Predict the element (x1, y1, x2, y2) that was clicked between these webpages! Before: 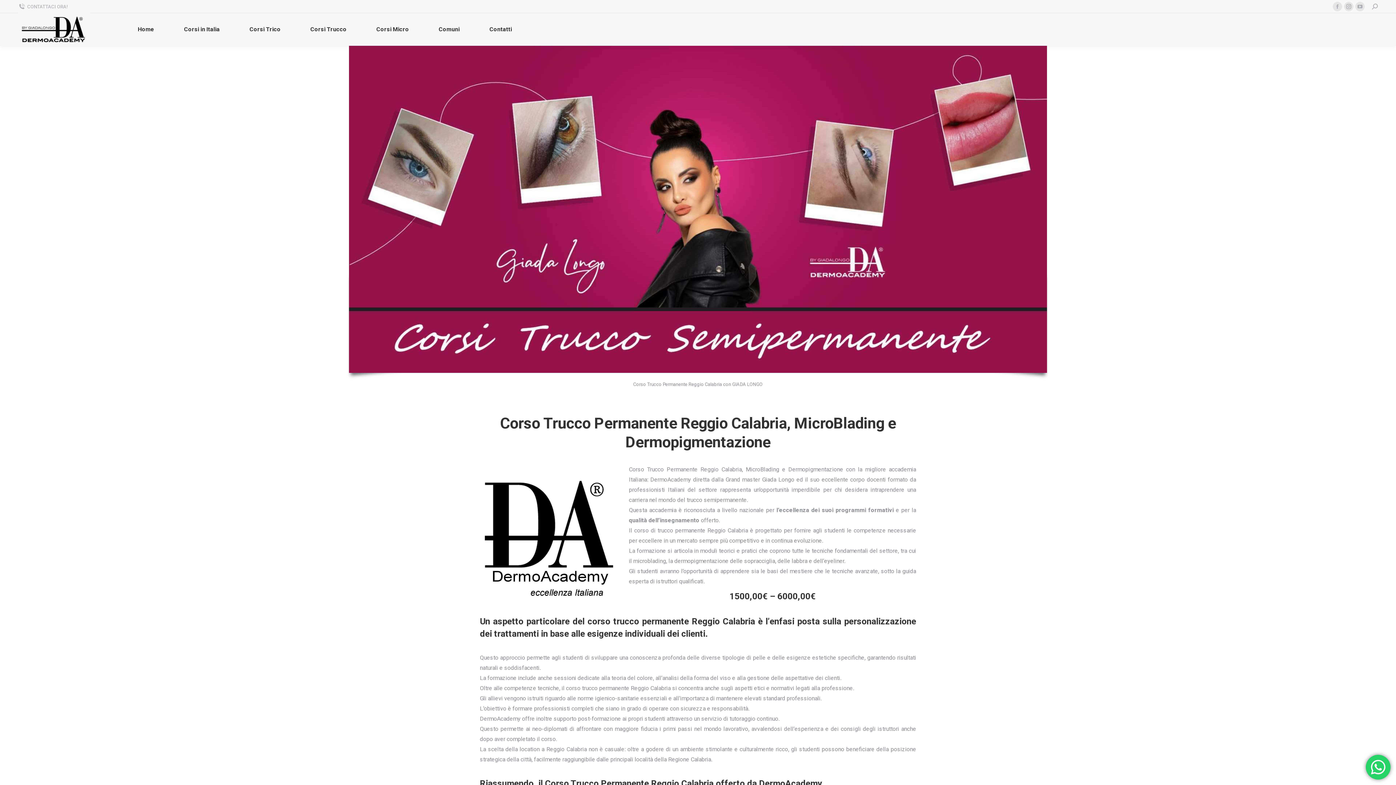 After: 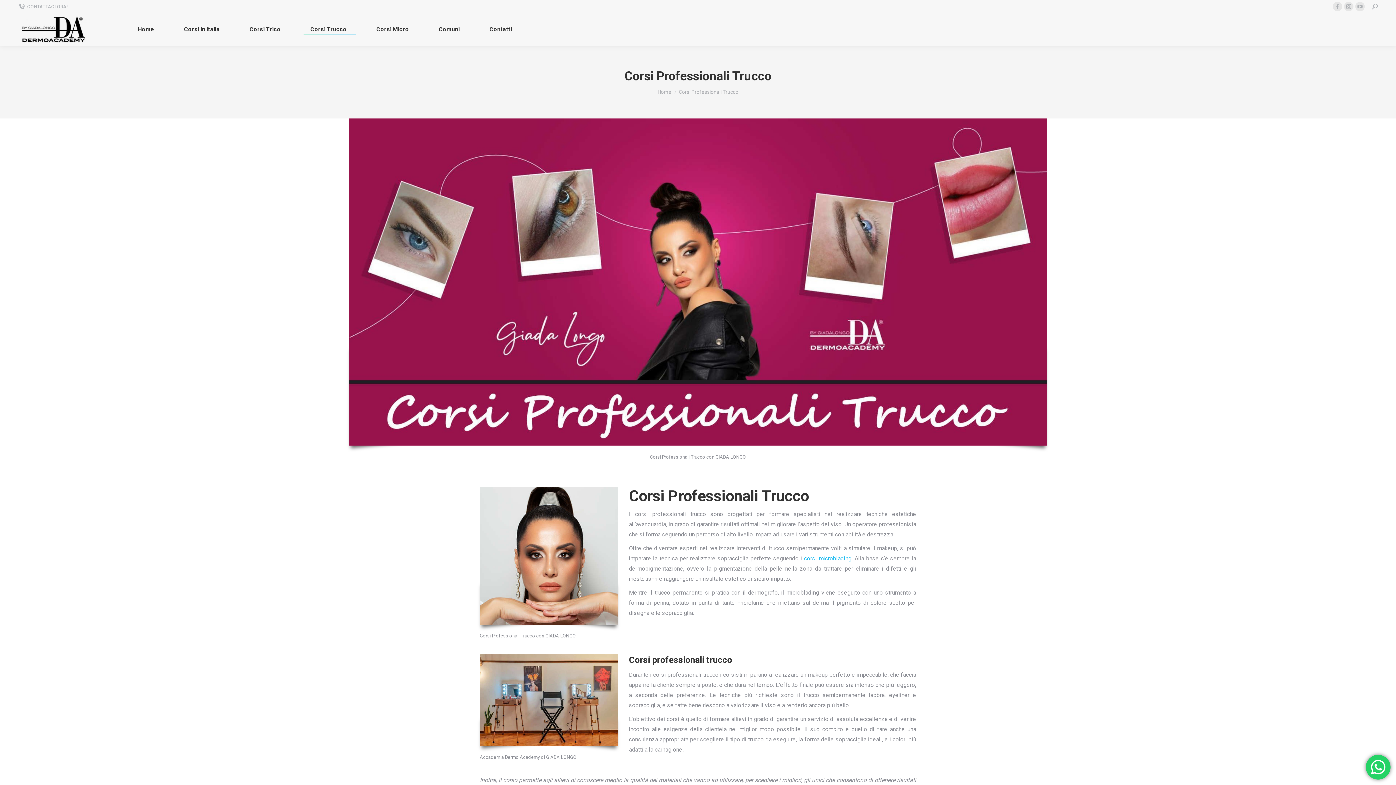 Action: bbox: (301, 19, 357, 39) label: Corsi Trucco